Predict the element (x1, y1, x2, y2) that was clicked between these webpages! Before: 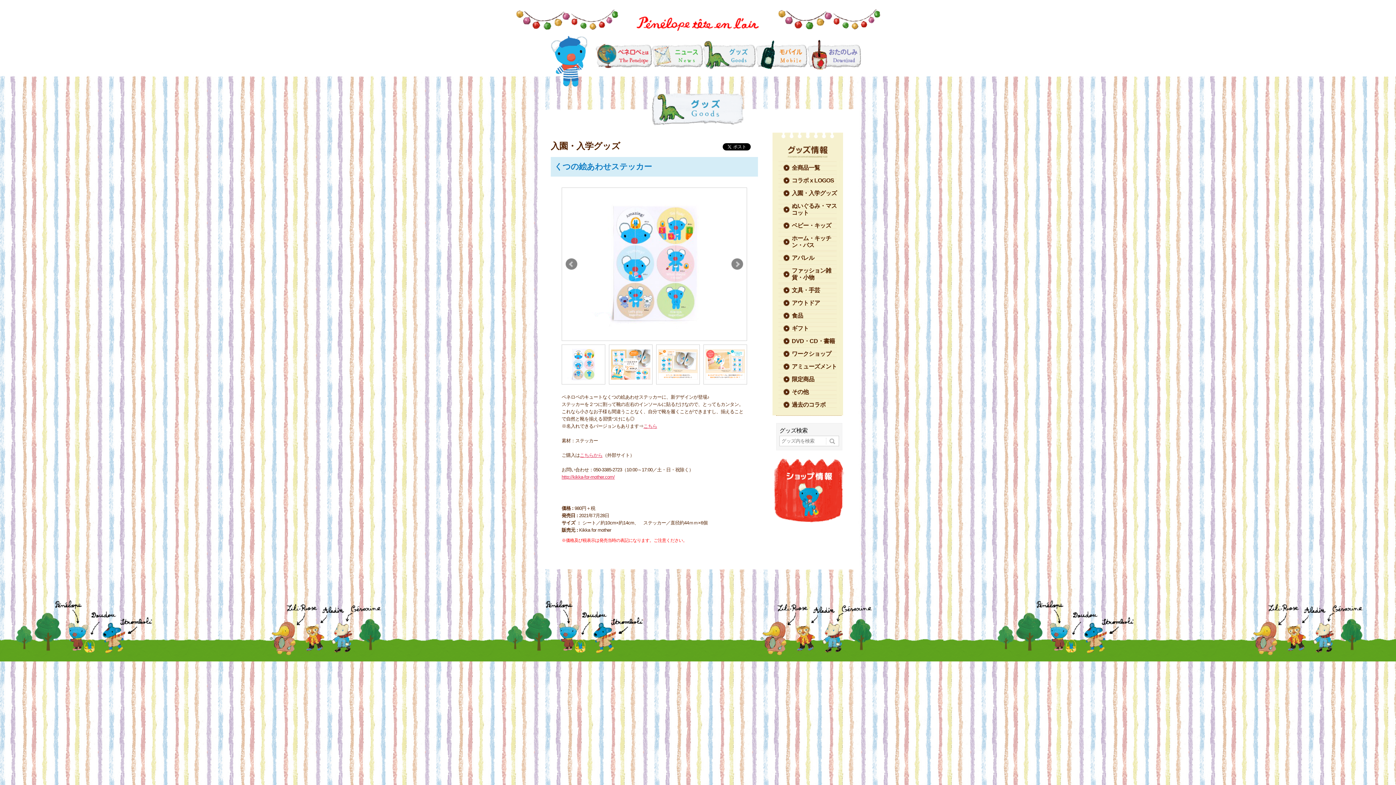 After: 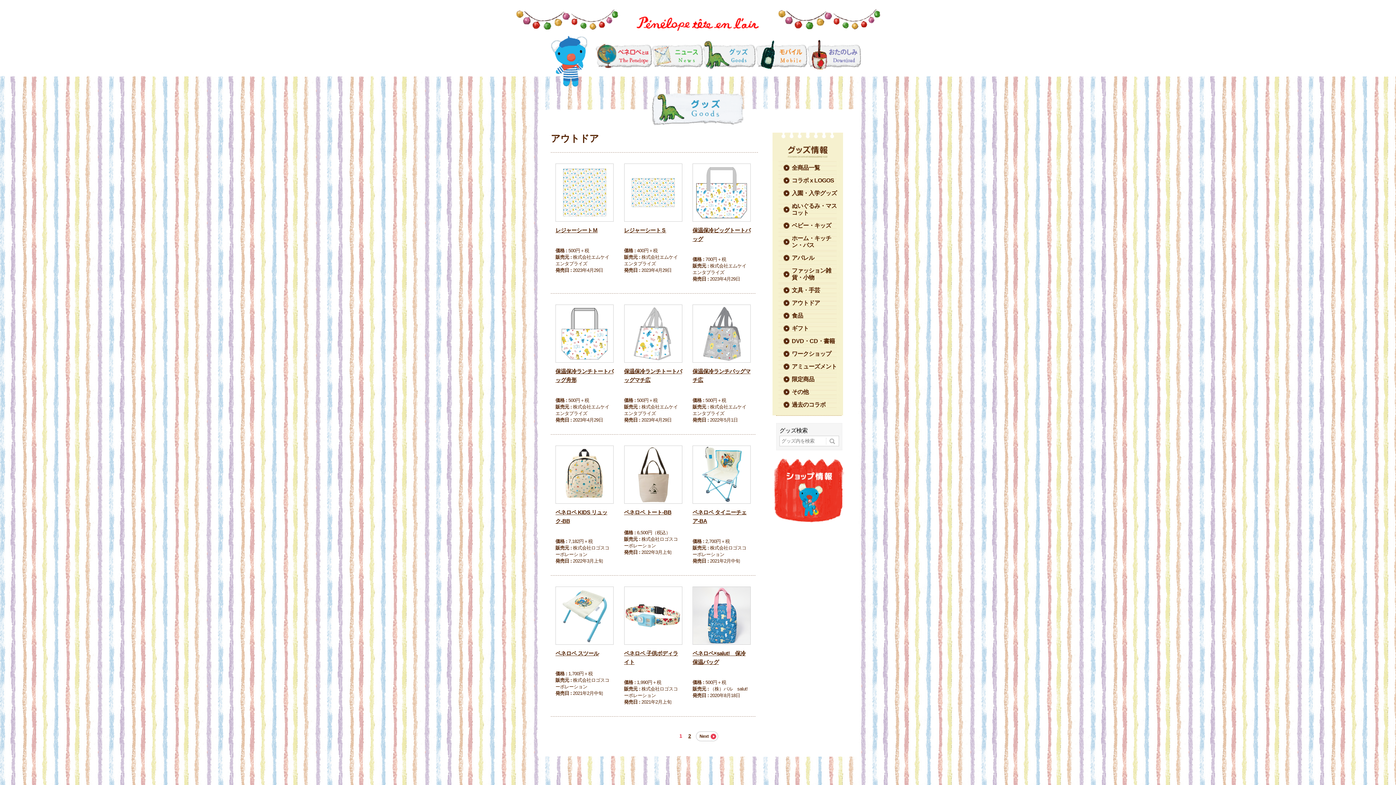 Action: bbox: (772, 299, 845, 306) label: アウトドア